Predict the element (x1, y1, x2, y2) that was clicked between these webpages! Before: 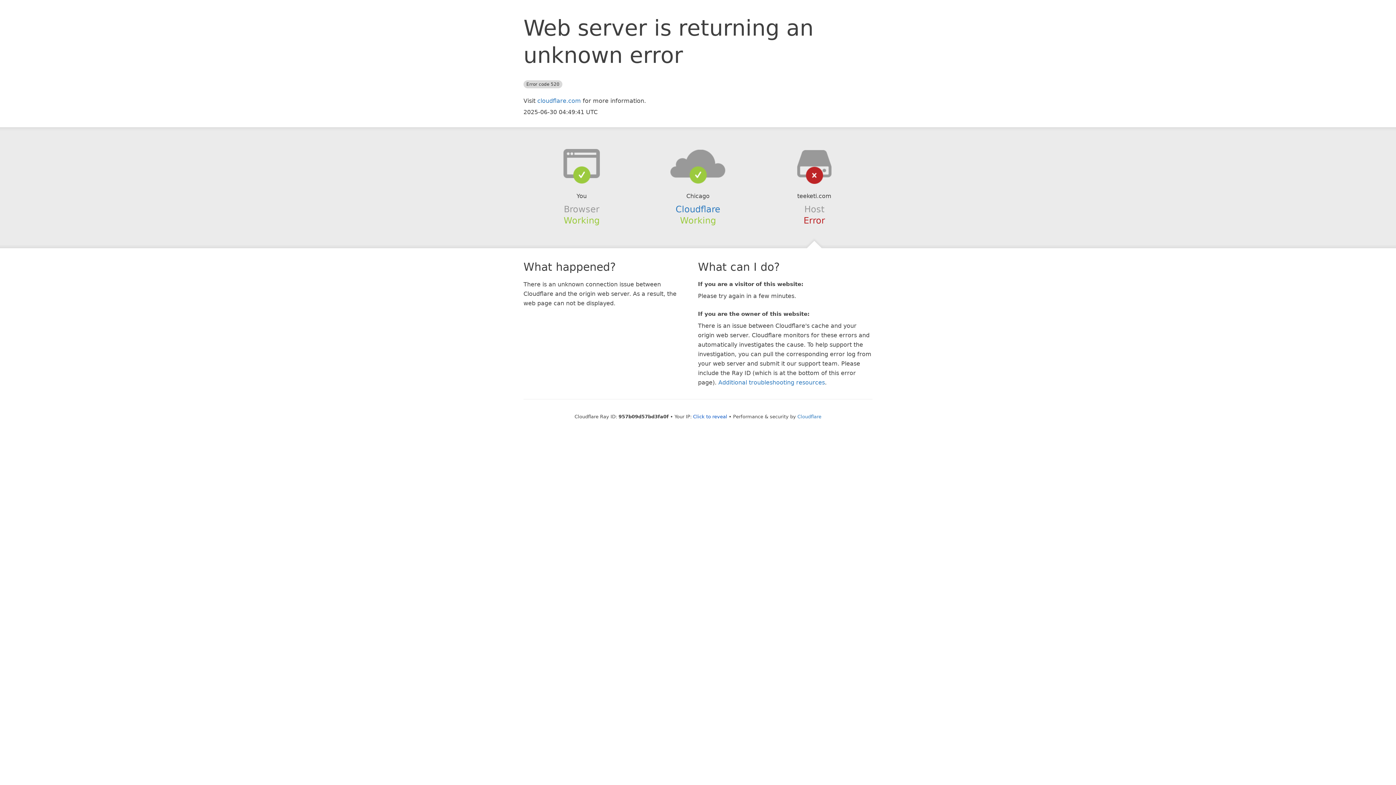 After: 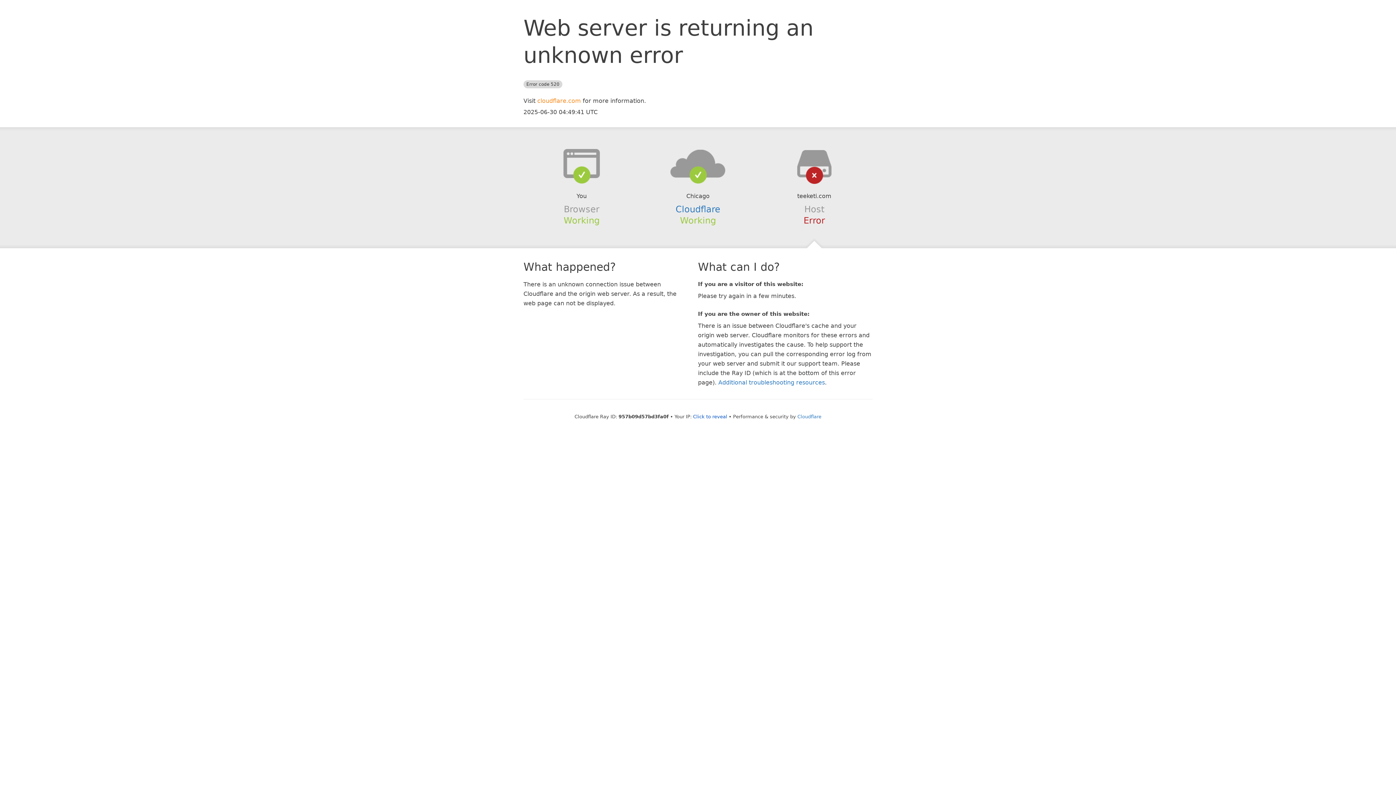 Action: bbox: (537, 97, 581, 104) label: cloudflare.com